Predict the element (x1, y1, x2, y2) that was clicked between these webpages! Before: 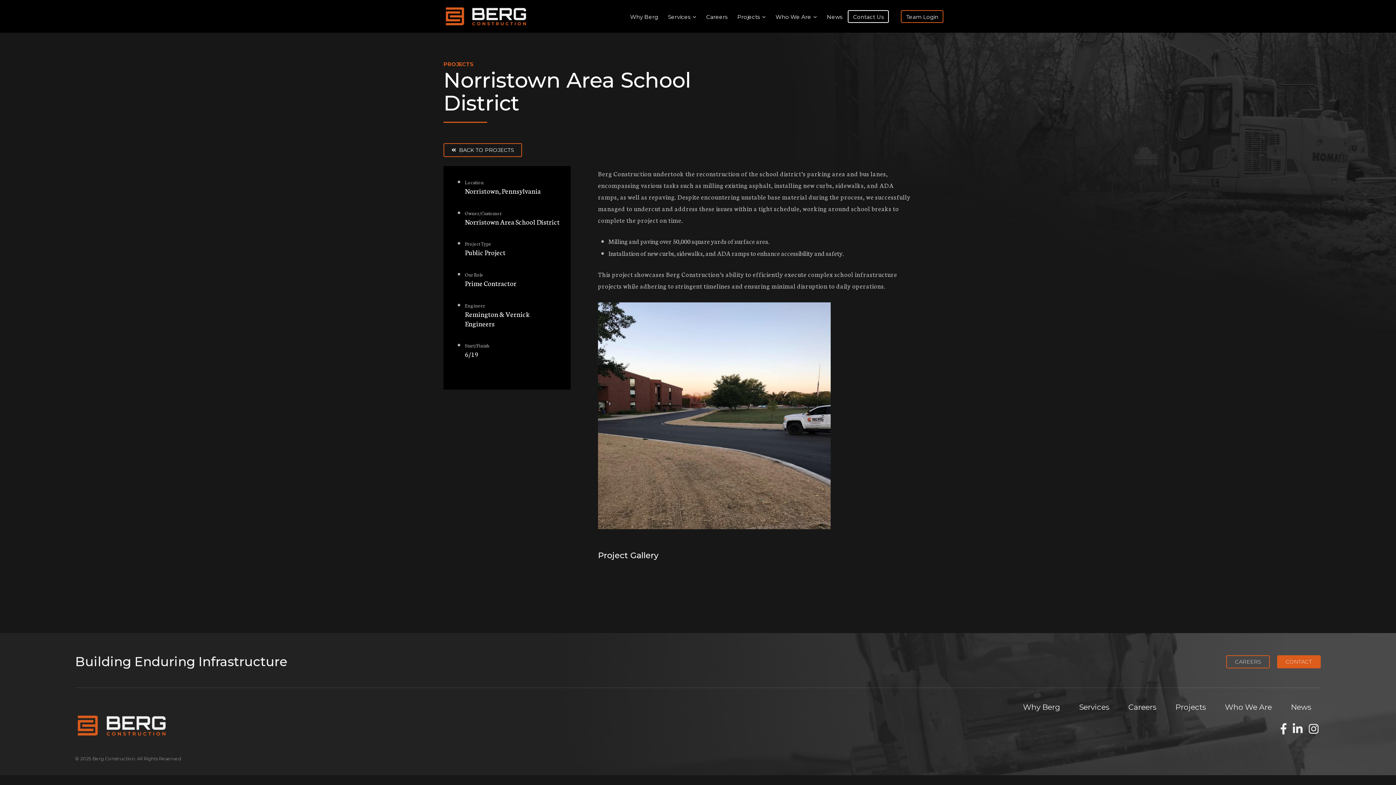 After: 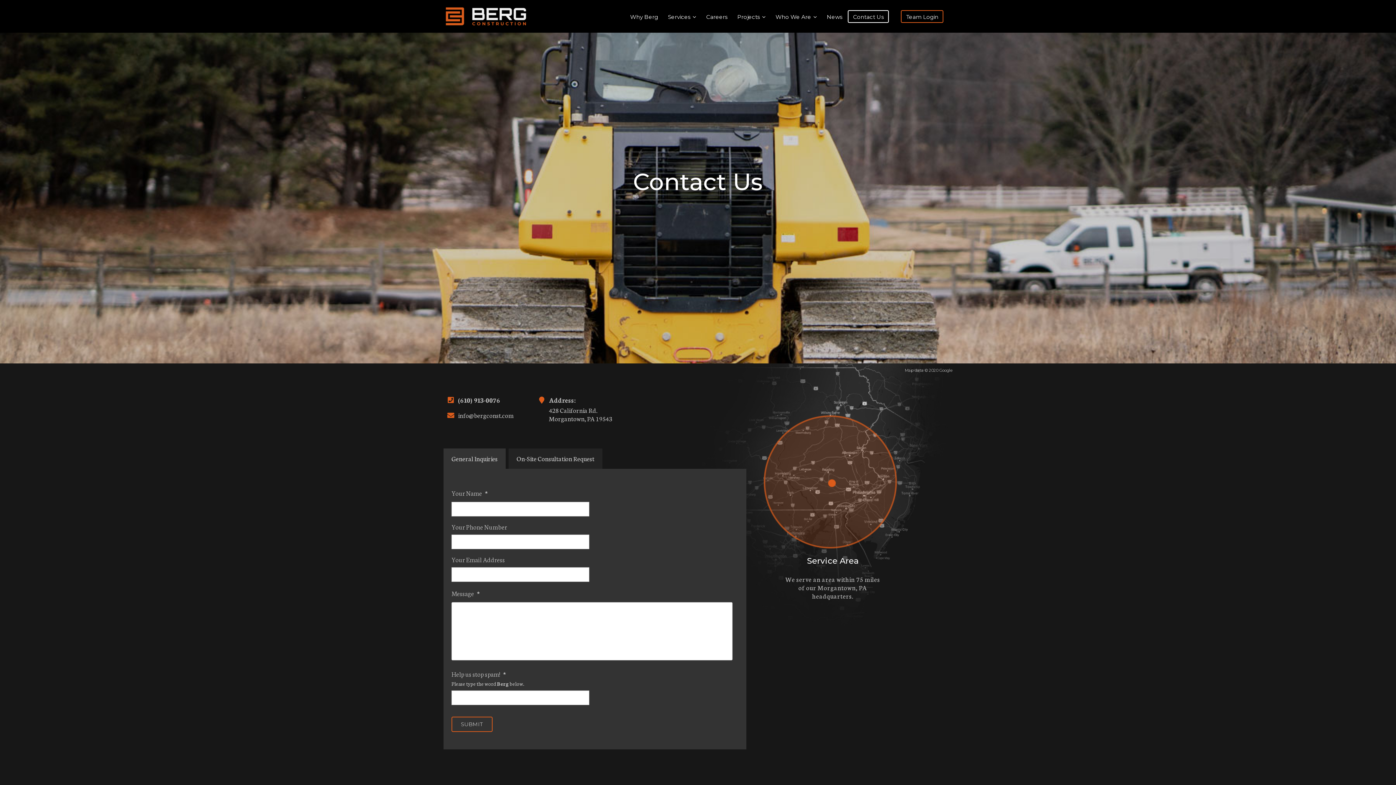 Action: label: Contact Us bbox: (848, 10, 888, 22)